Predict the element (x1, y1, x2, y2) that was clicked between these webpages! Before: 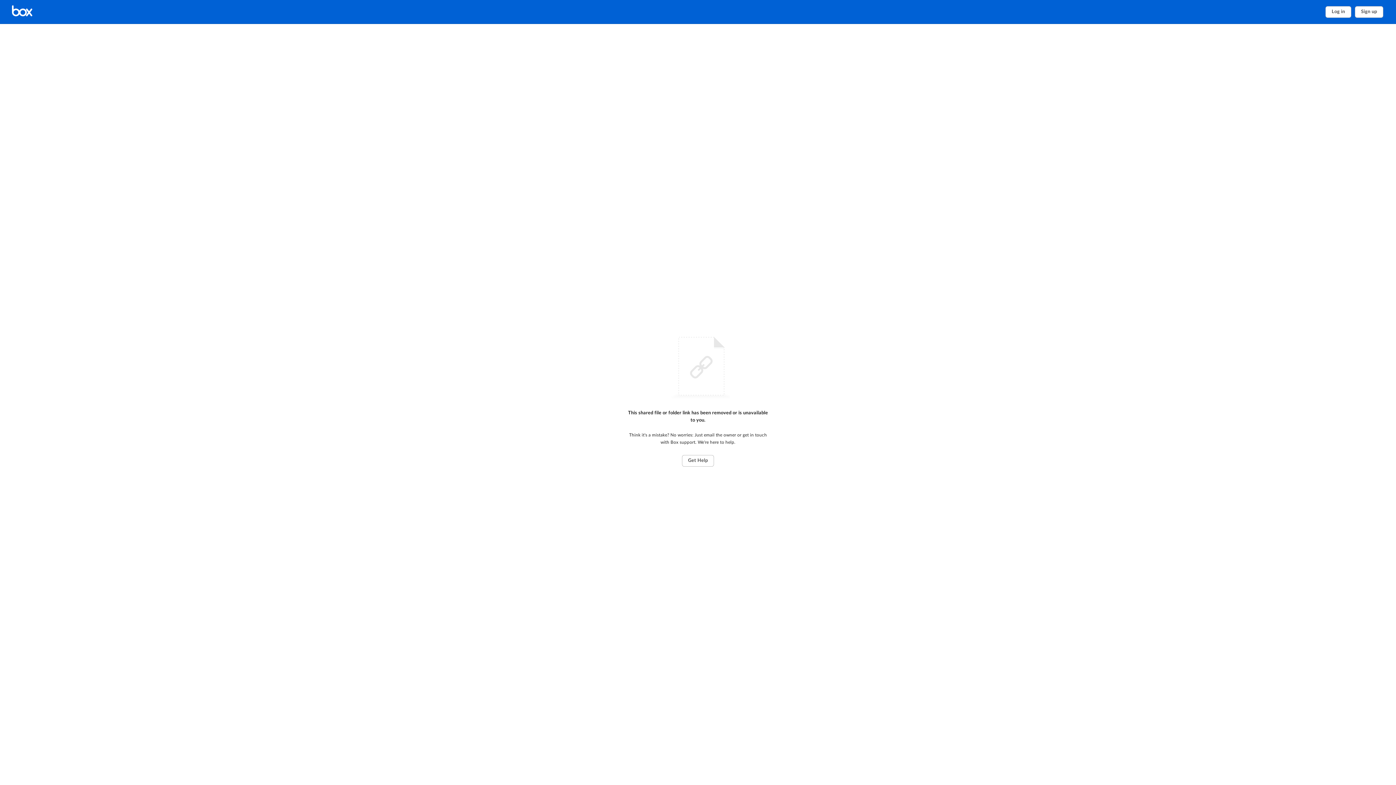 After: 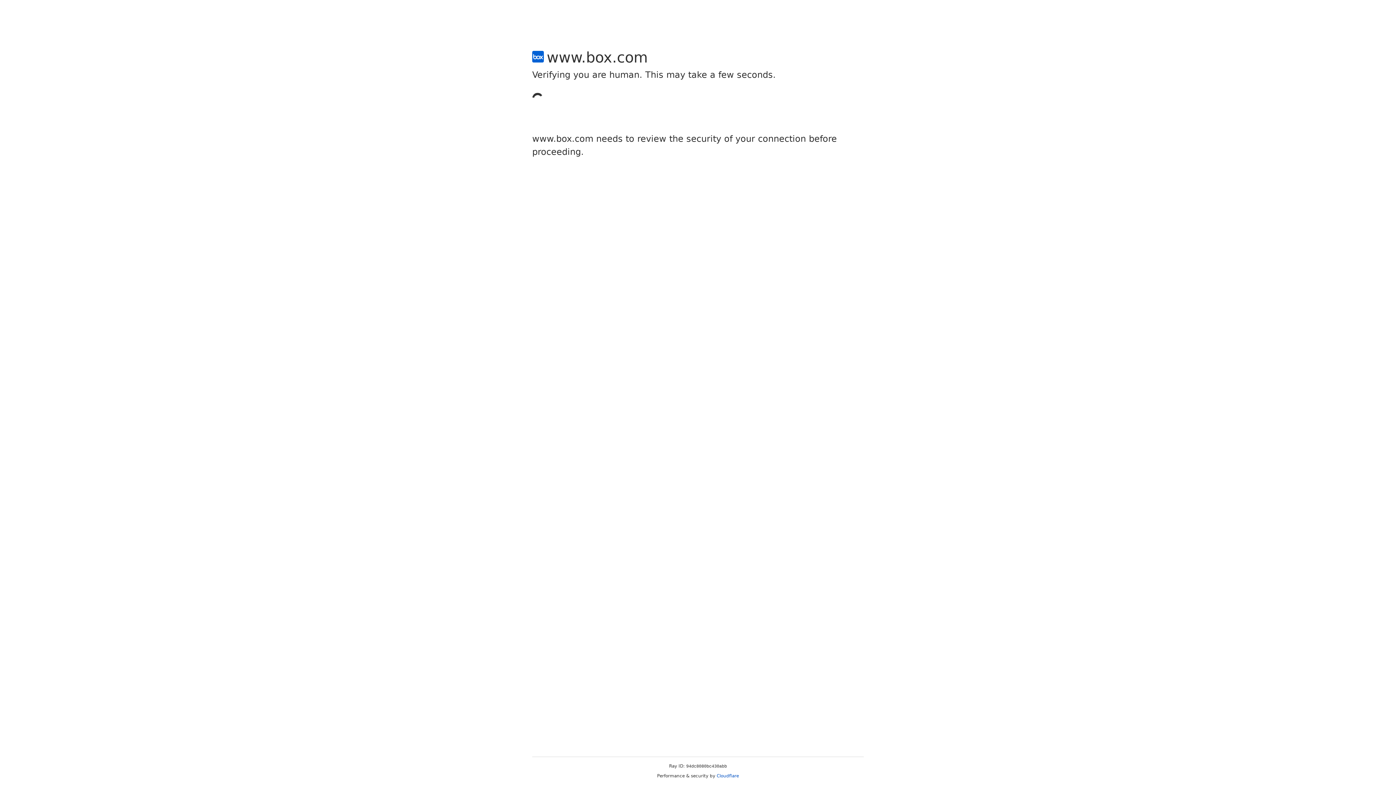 Action: label: Sign up bbox: (1355, 6, 1383, 17)